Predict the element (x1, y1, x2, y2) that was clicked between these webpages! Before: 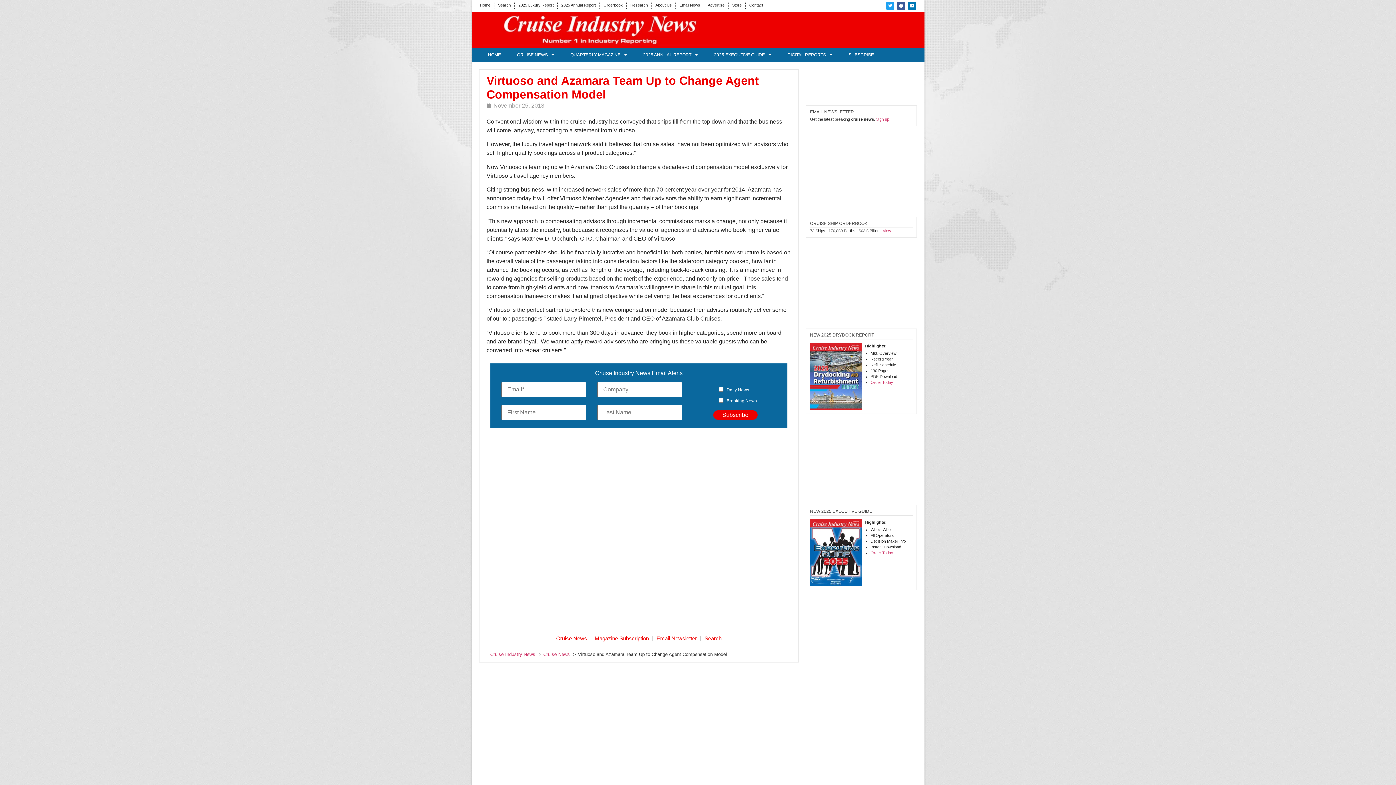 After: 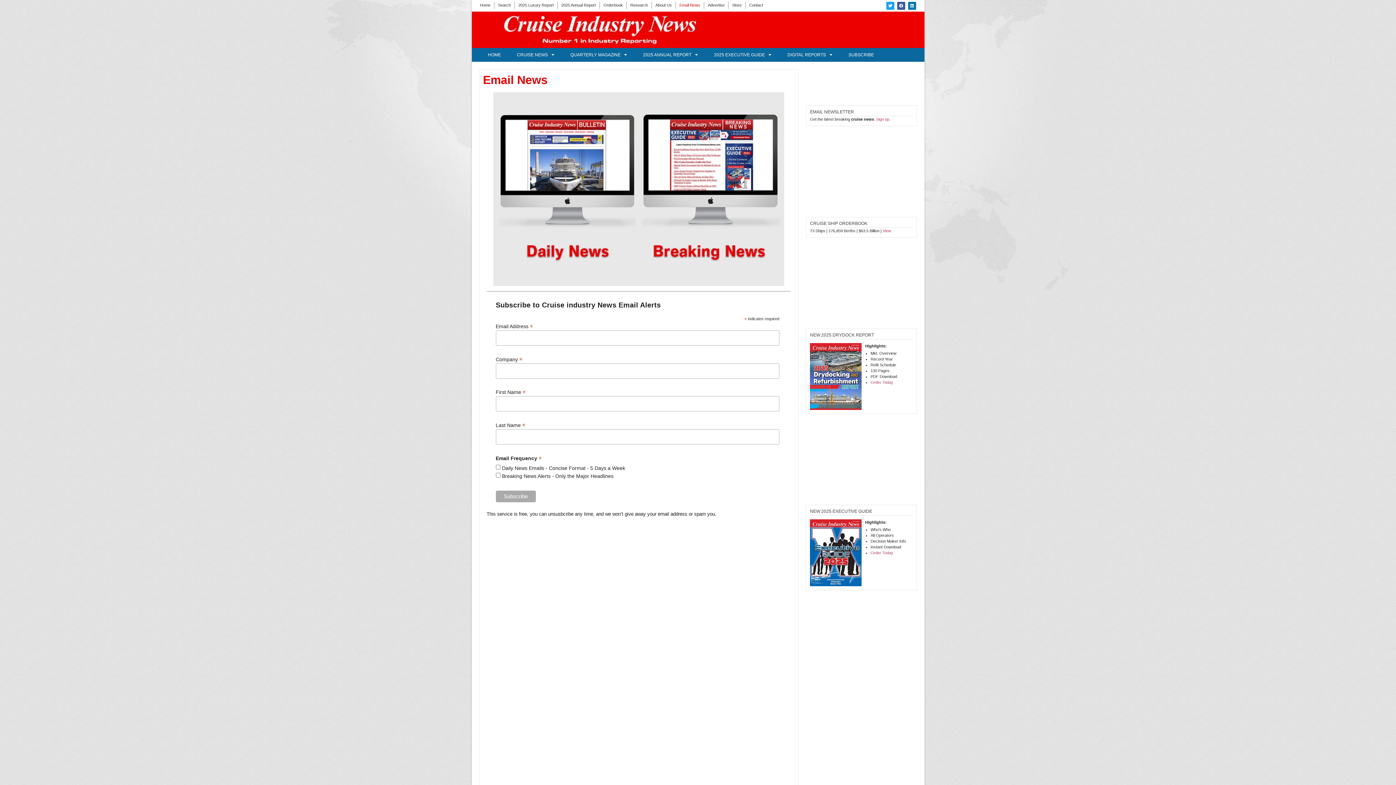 Action: label: Sign up. bbox: (876, 117, 890, 121)